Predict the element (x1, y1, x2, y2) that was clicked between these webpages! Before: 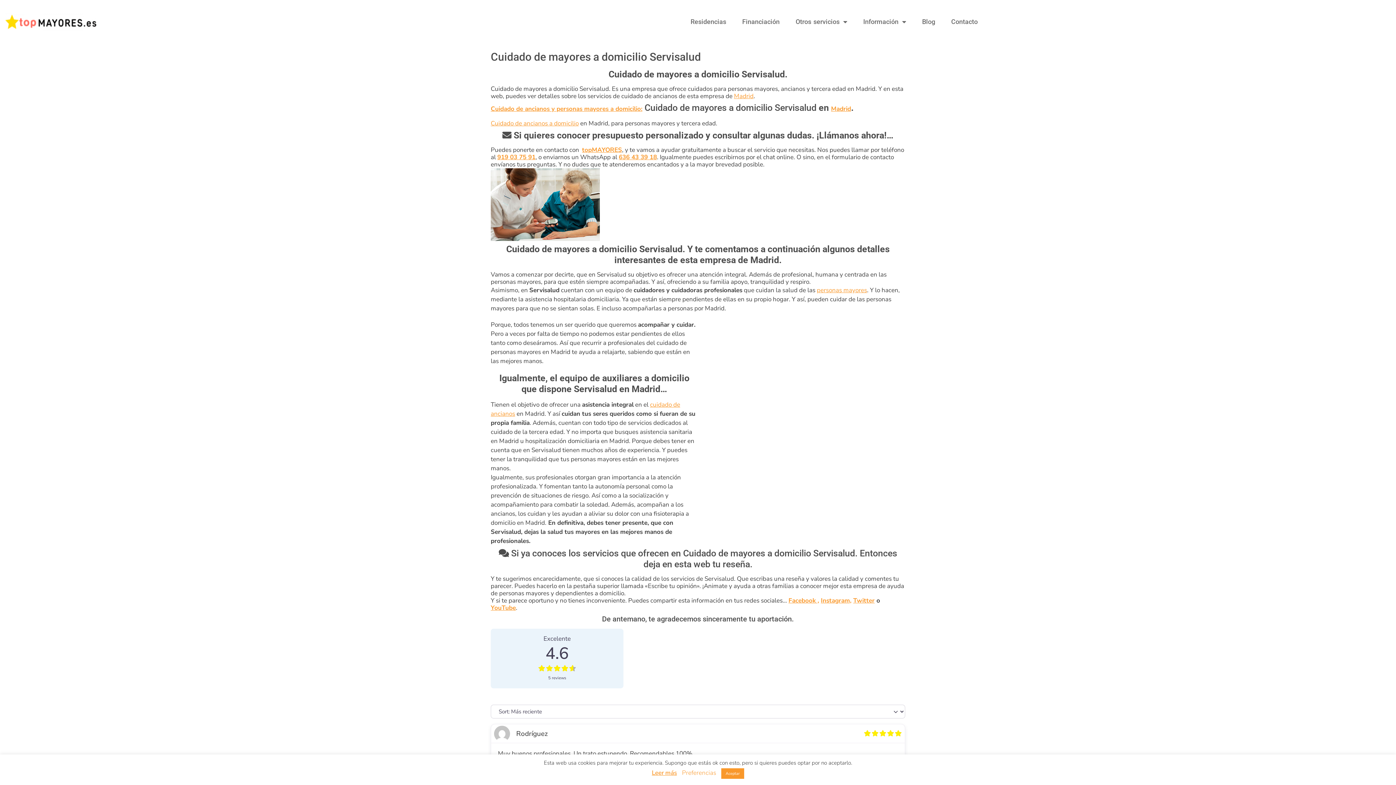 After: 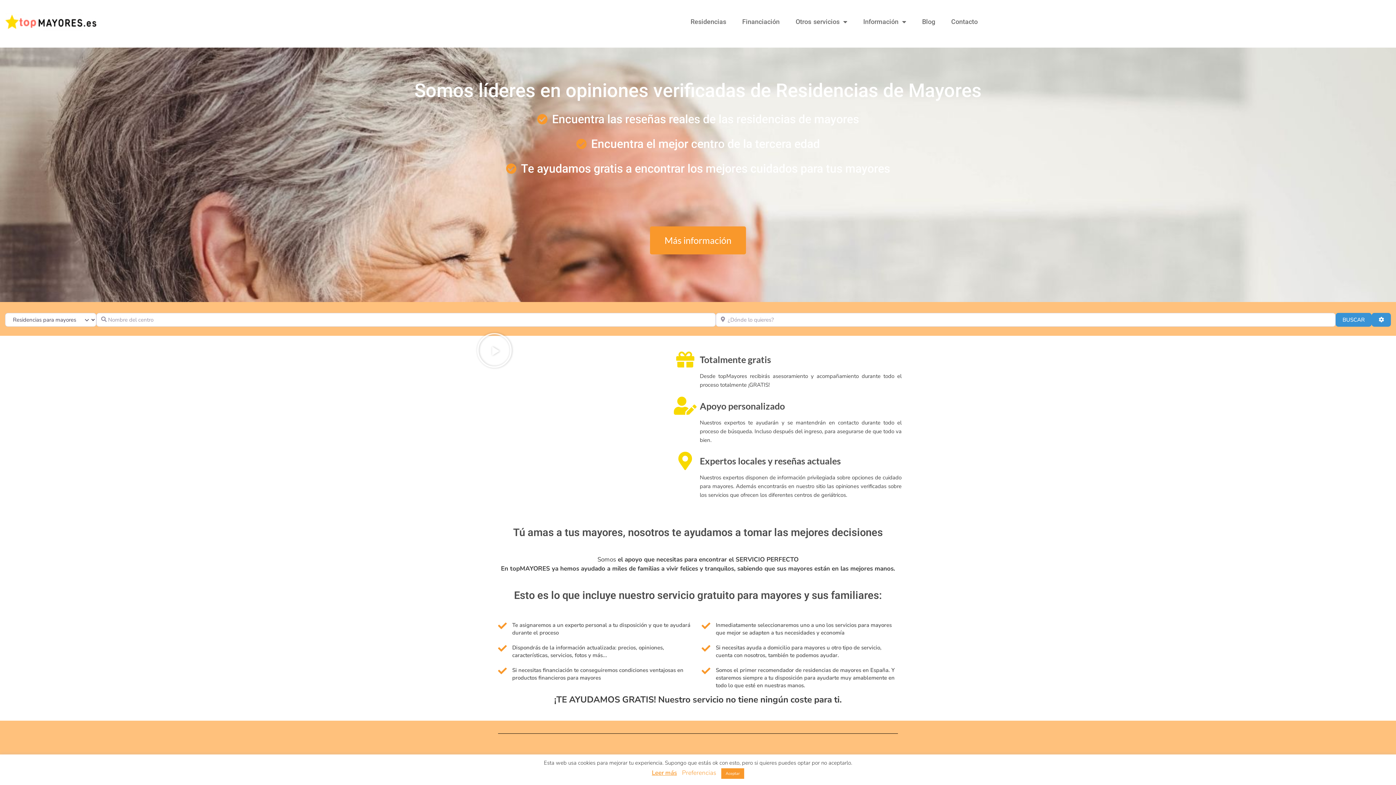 Action: bbox: (5, 13, 96, 30)